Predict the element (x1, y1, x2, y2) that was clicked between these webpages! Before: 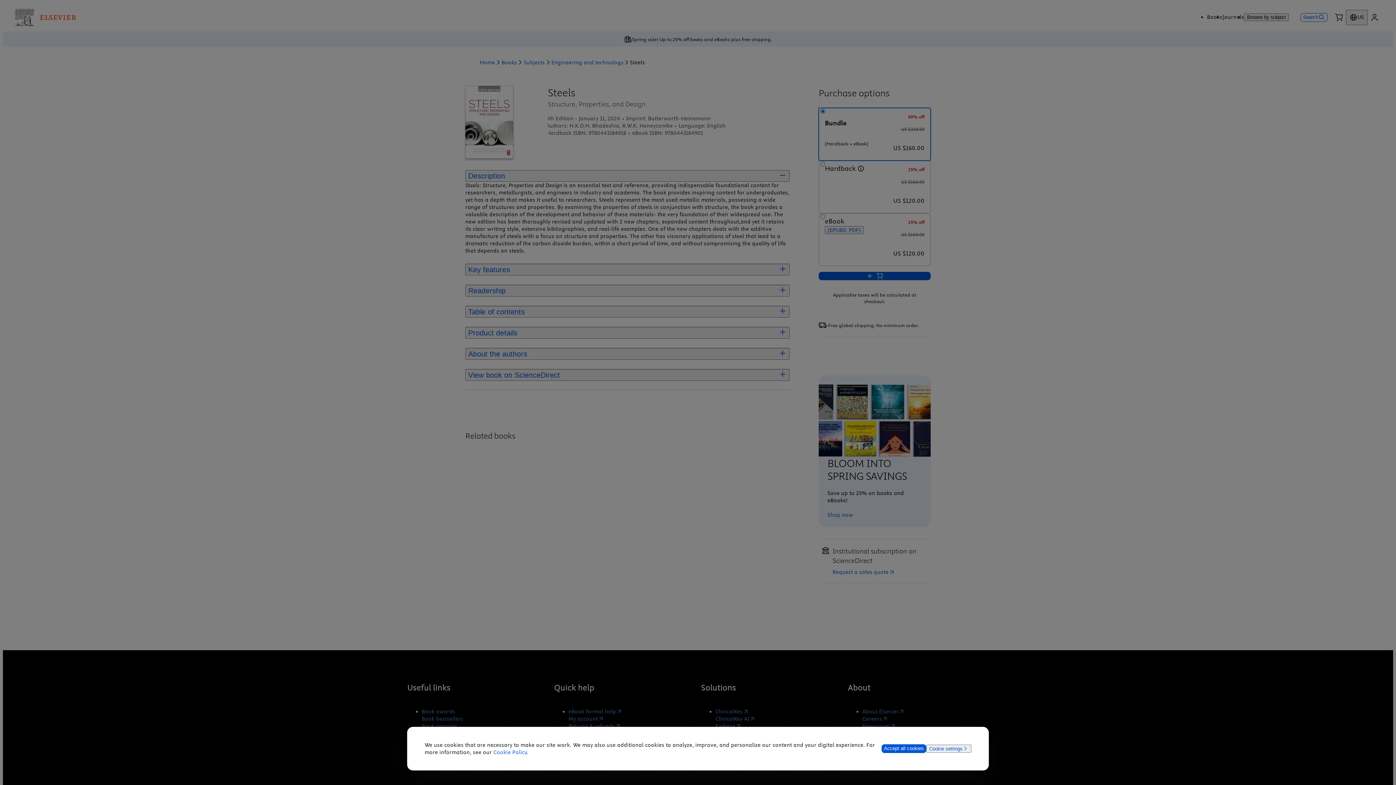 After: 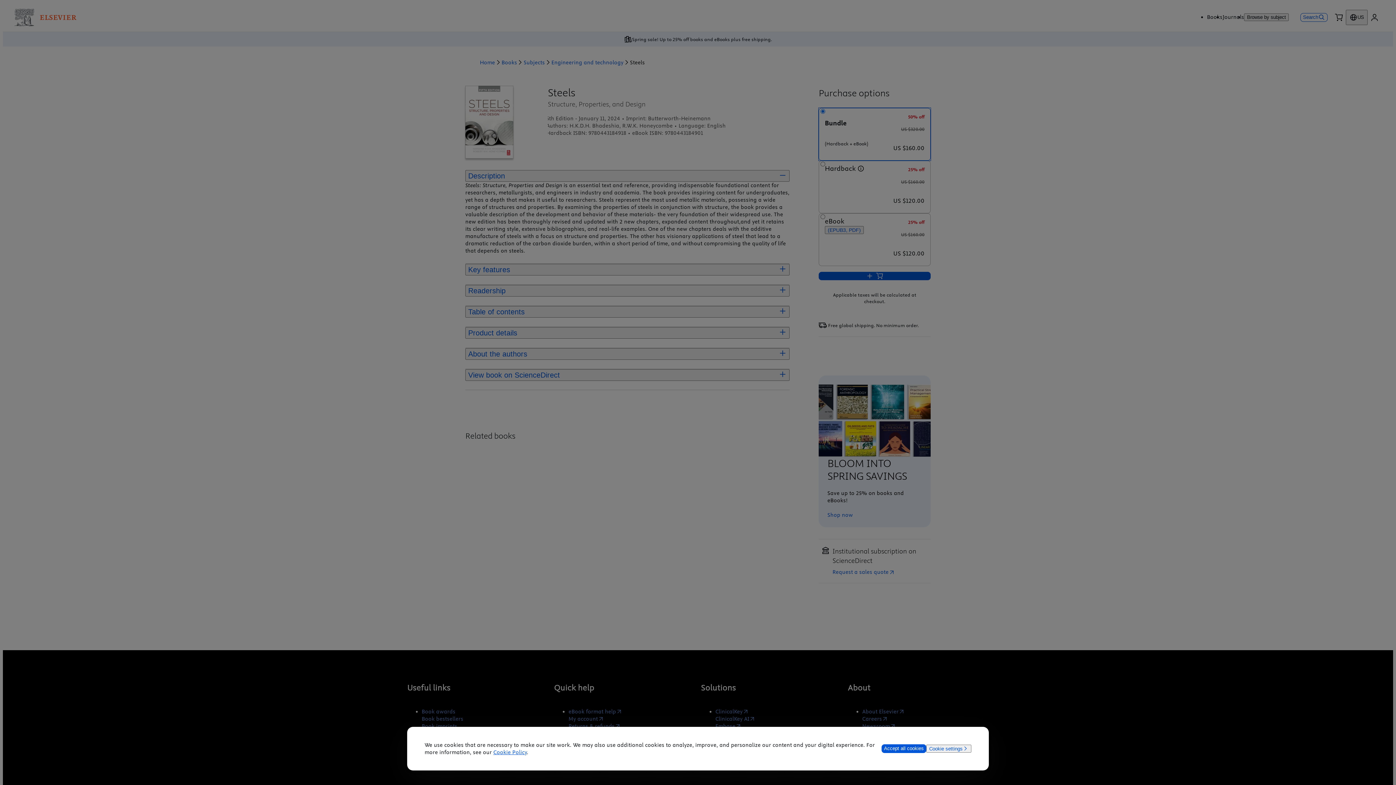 Action: label: Cookie Policy bbox: (493, 749, 527, 756)